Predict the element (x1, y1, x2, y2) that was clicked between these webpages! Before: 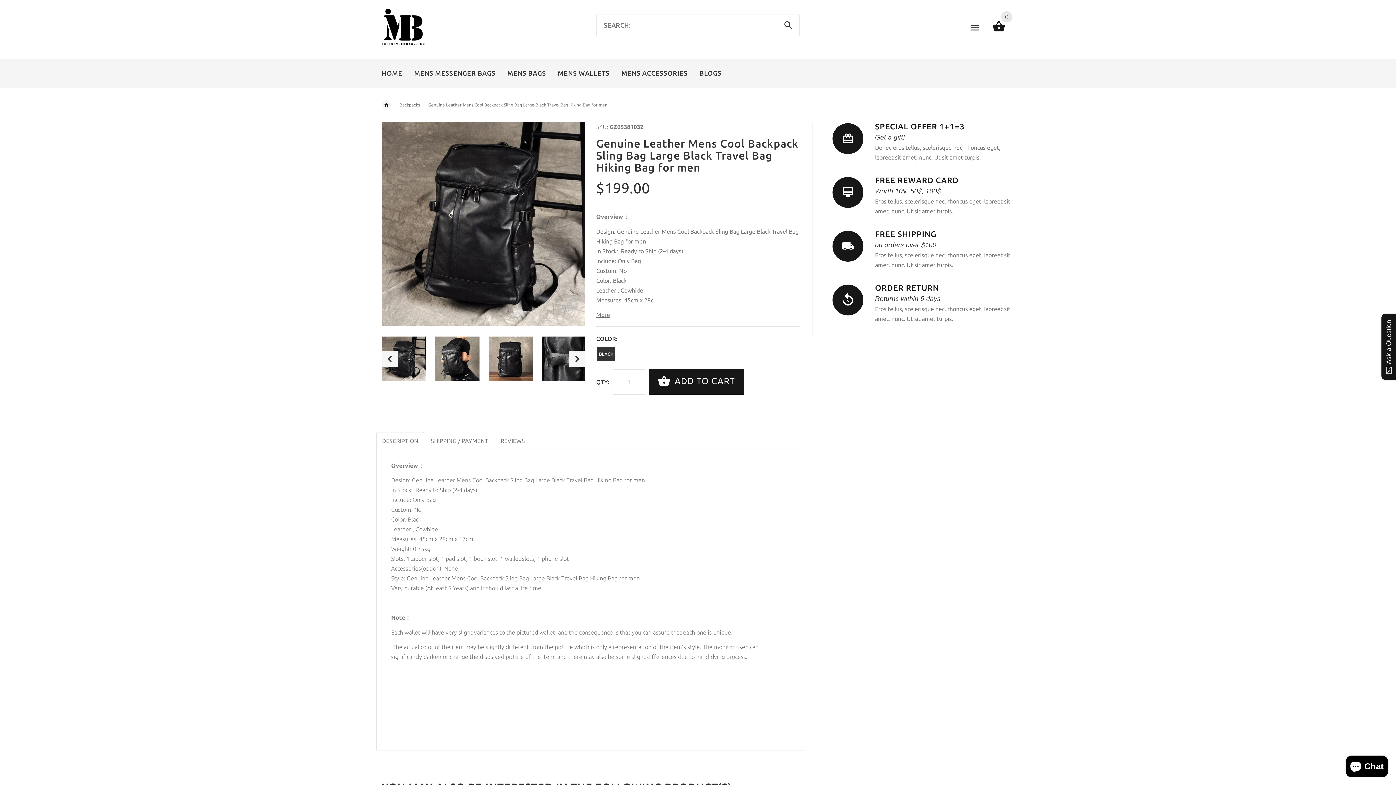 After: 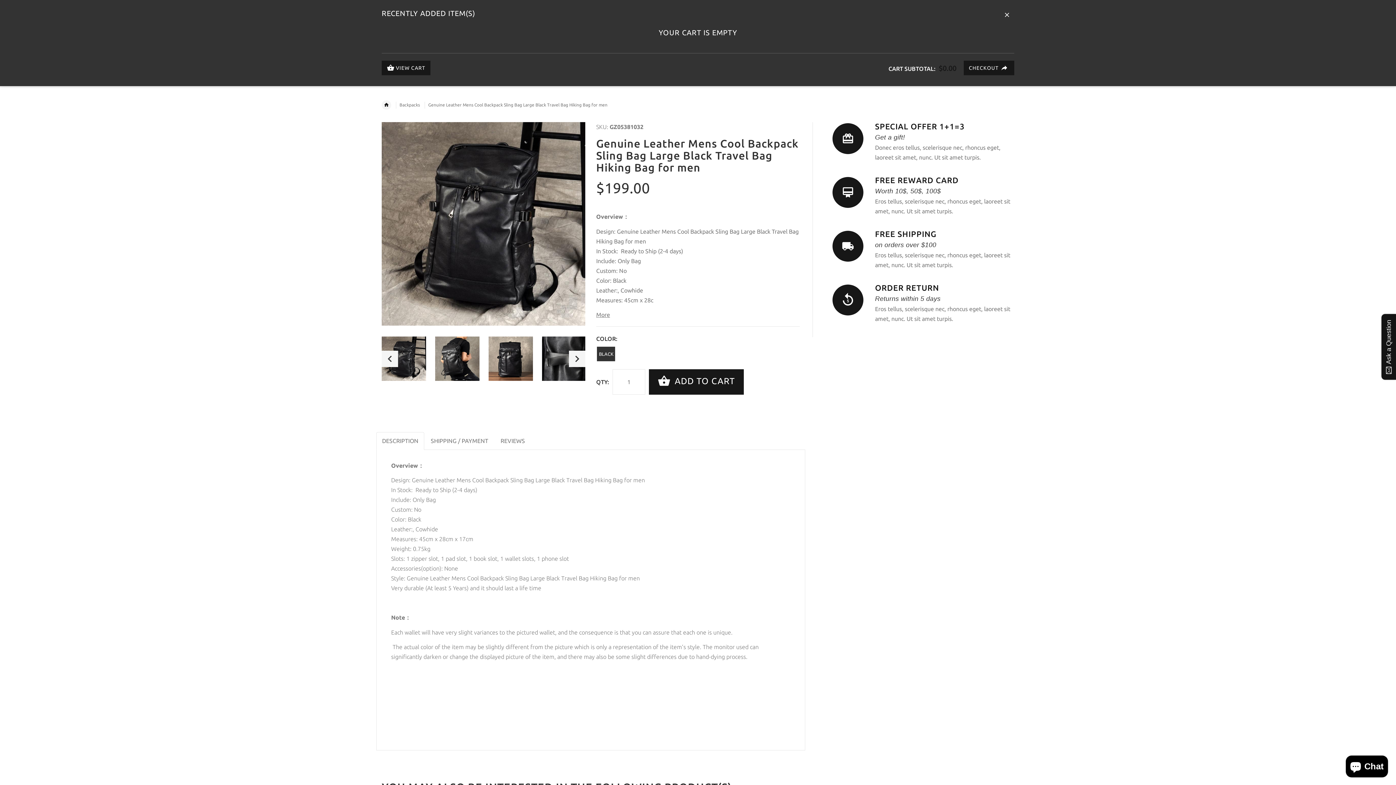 Action: label: 0 bbox: (992, 27, 1005, 34)